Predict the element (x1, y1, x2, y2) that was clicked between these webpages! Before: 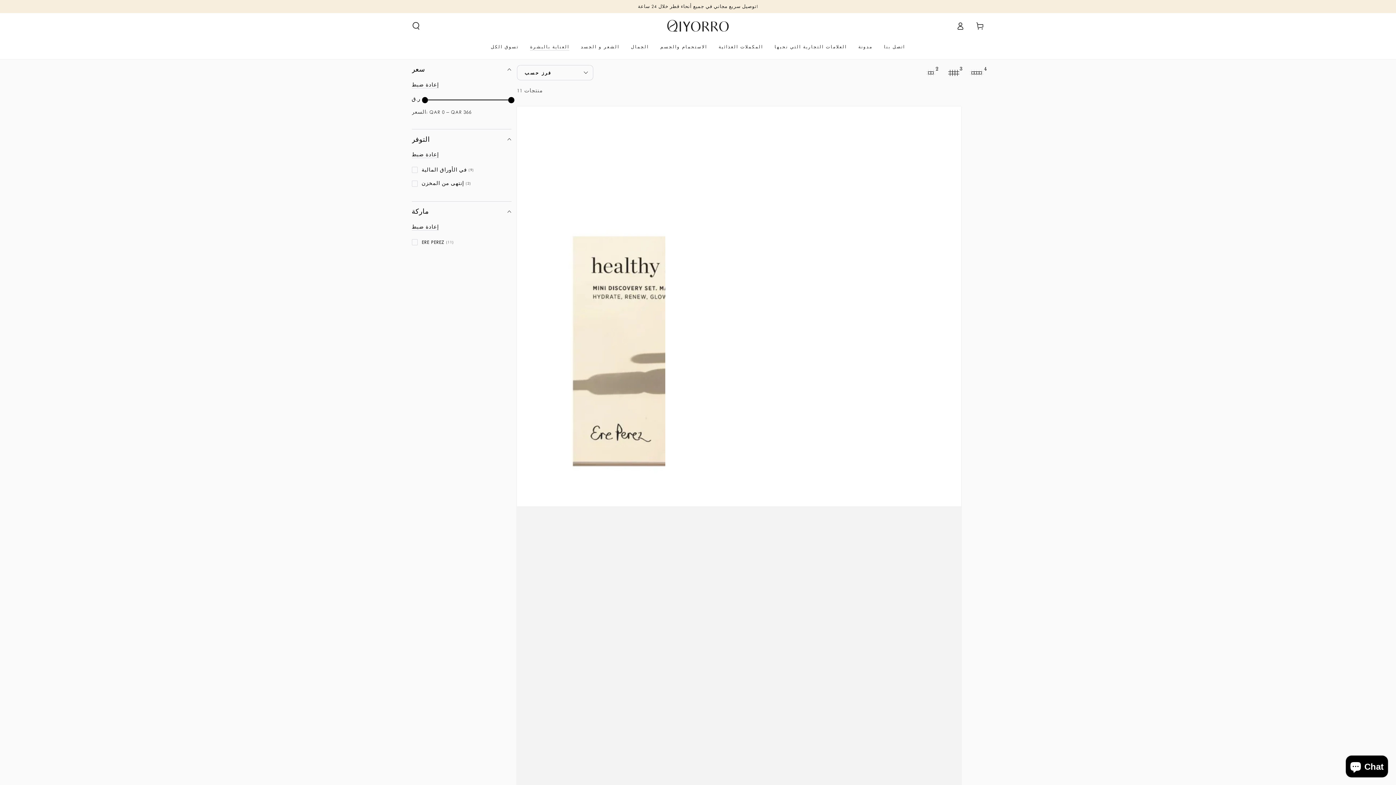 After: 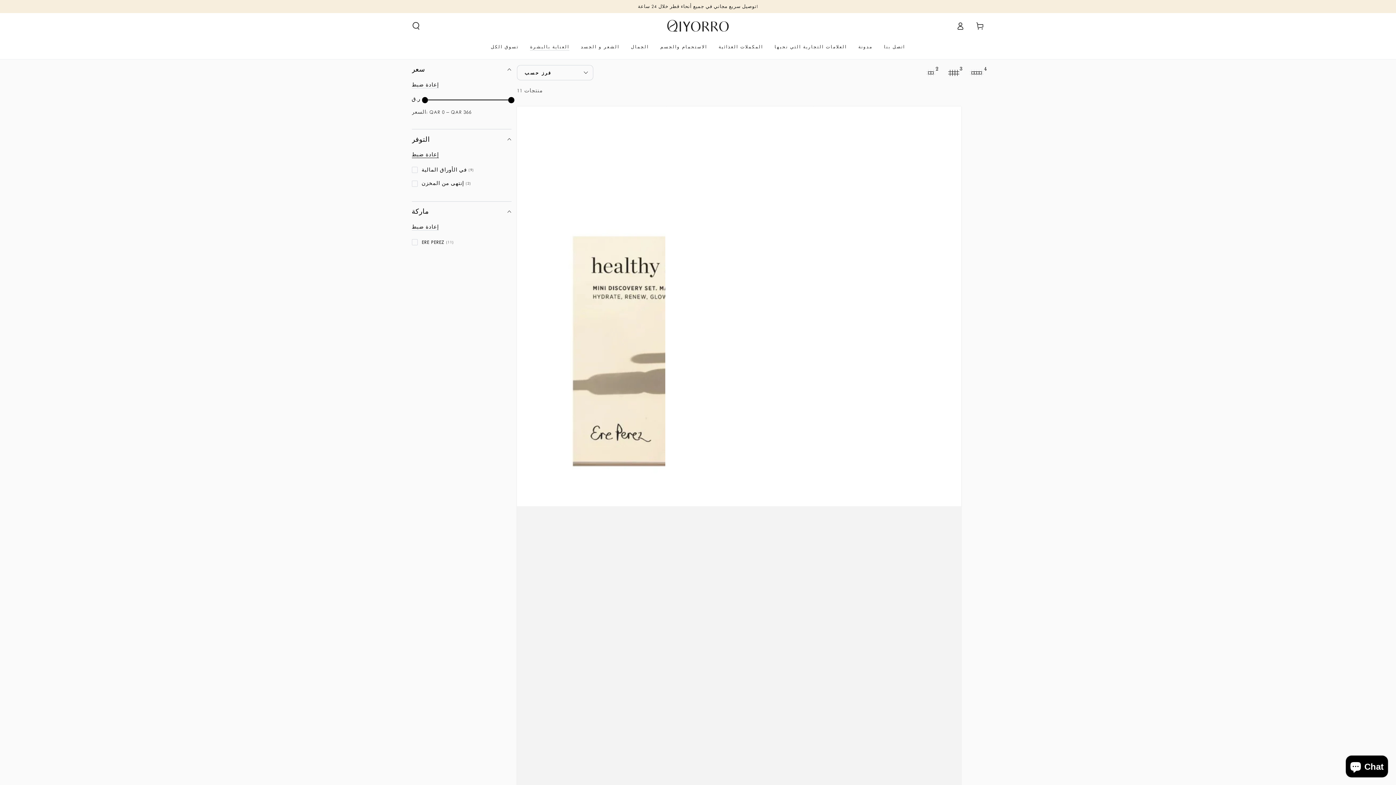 Action: bbox: (411, 152, 438, 158) label: إعادة ضبط